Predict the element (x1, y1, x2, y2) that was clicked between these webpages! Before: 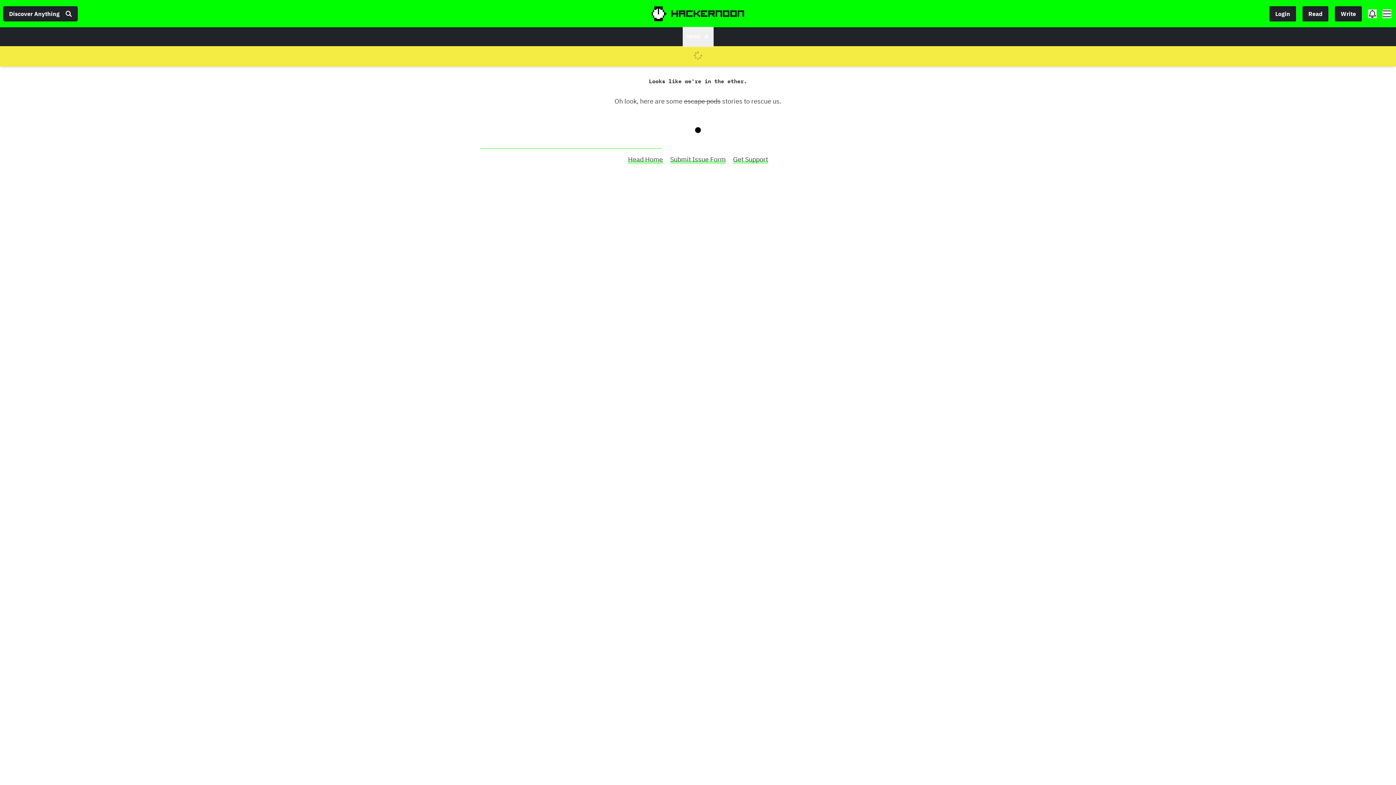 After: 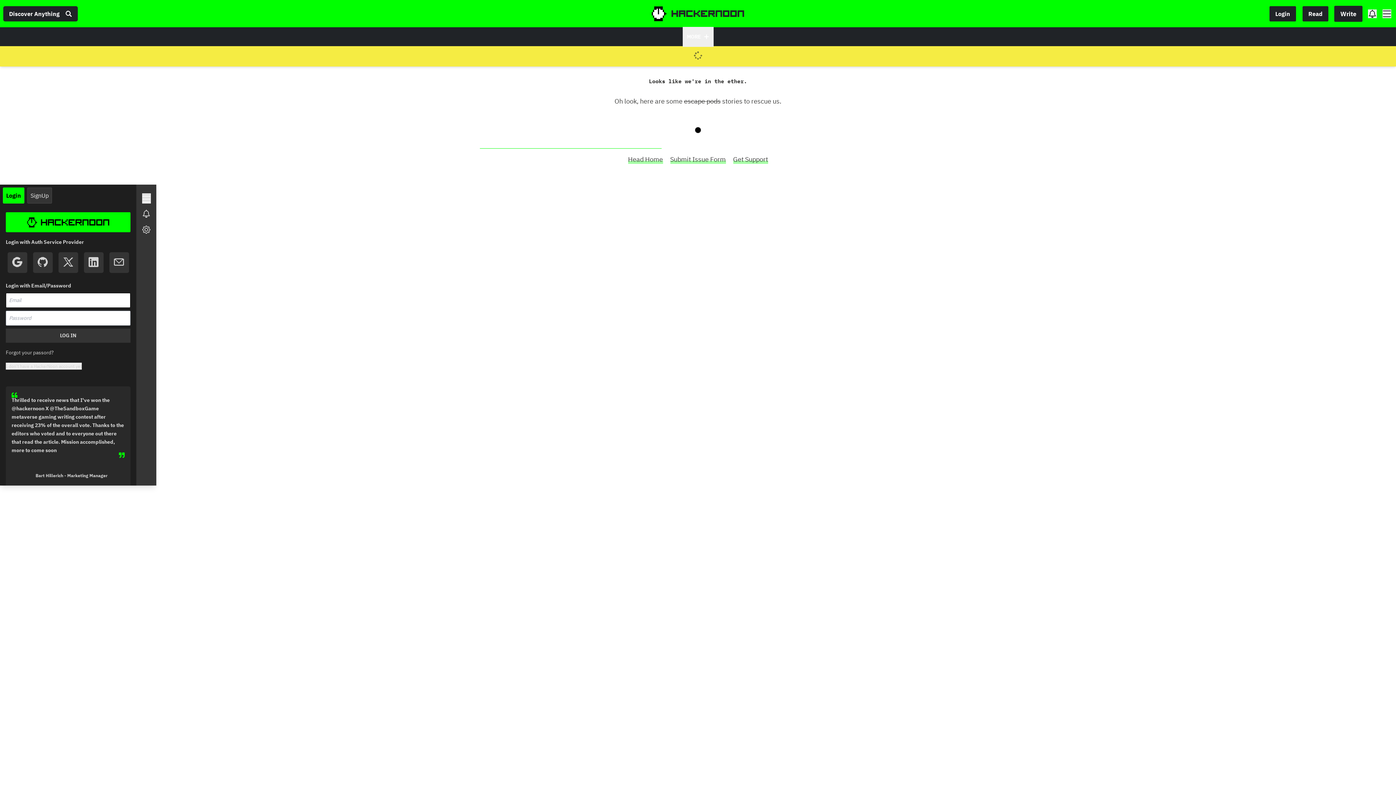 Action: label: Write bbox: (1334, 5, 1362, 21)